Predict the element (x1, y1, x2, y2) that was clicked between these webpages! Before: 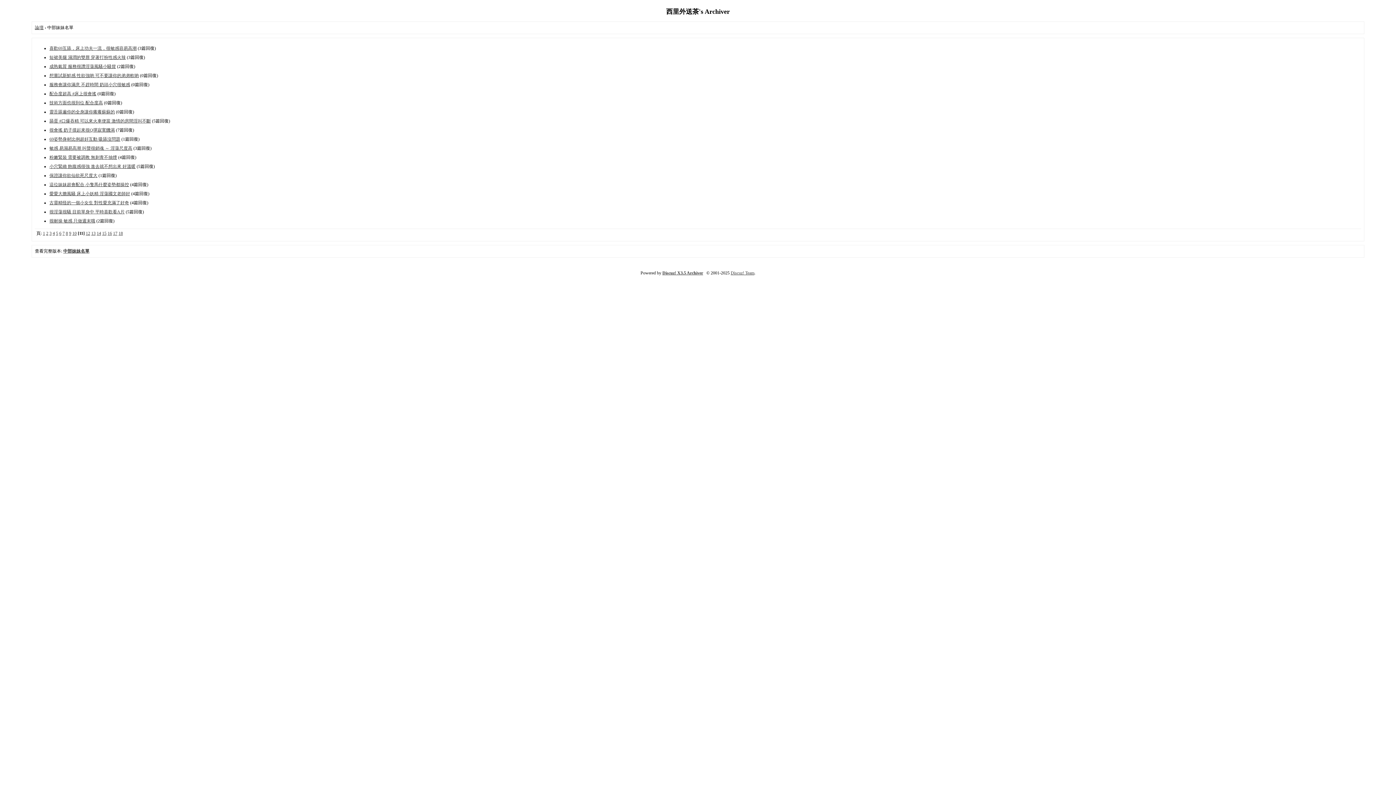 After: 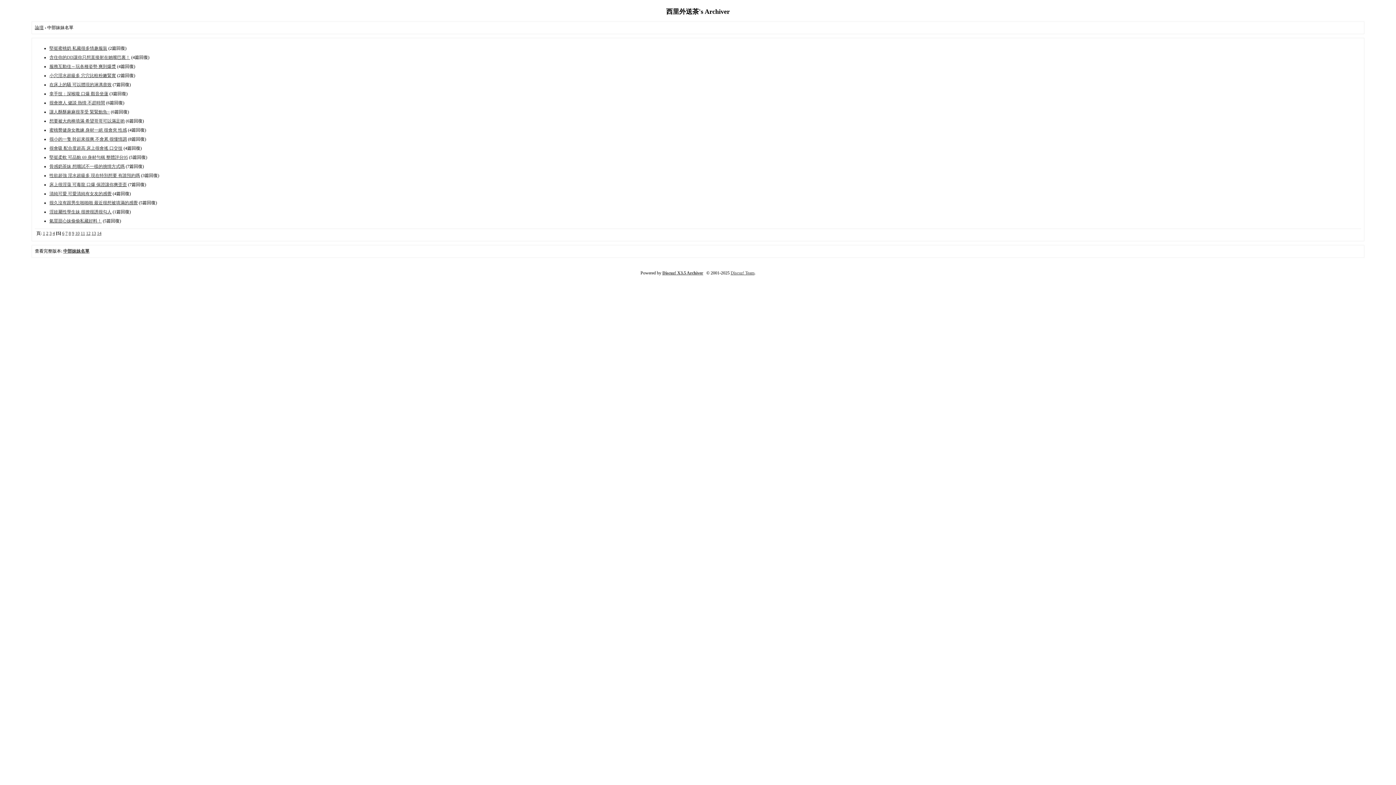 Action: label: 5 bbox: (56, 230, 58, 235)